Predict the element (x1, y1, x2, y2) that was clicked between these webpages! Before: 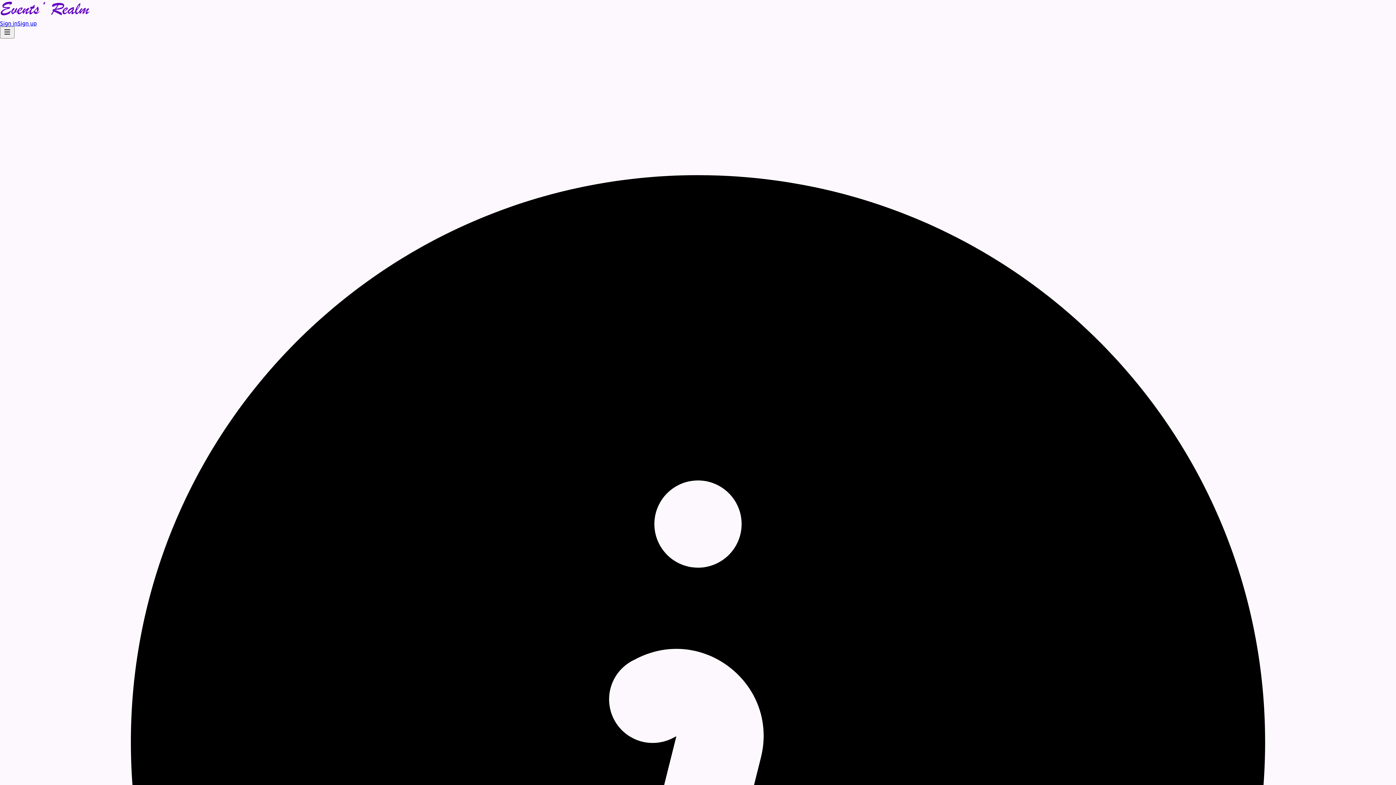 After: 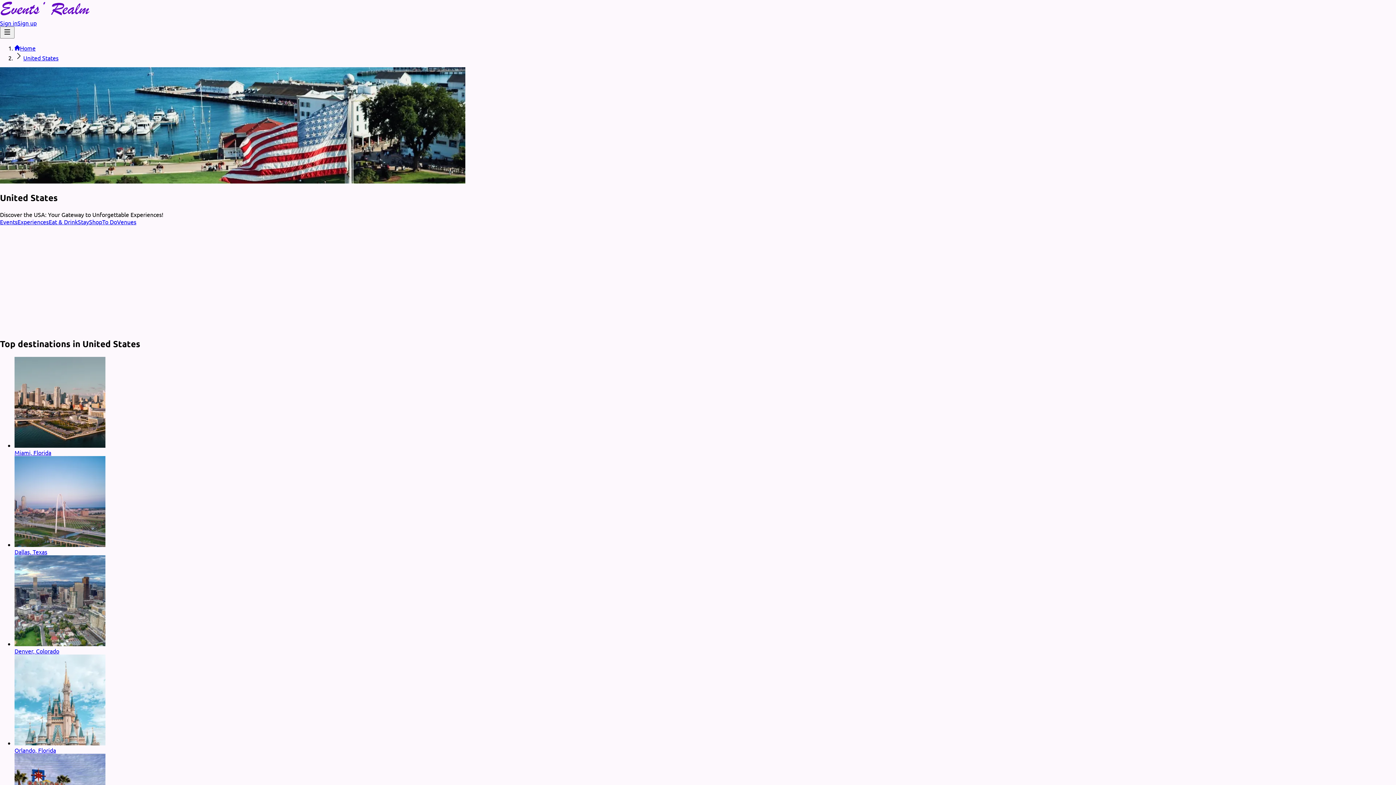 Action: bbox: (0, 0, 1396, 19)